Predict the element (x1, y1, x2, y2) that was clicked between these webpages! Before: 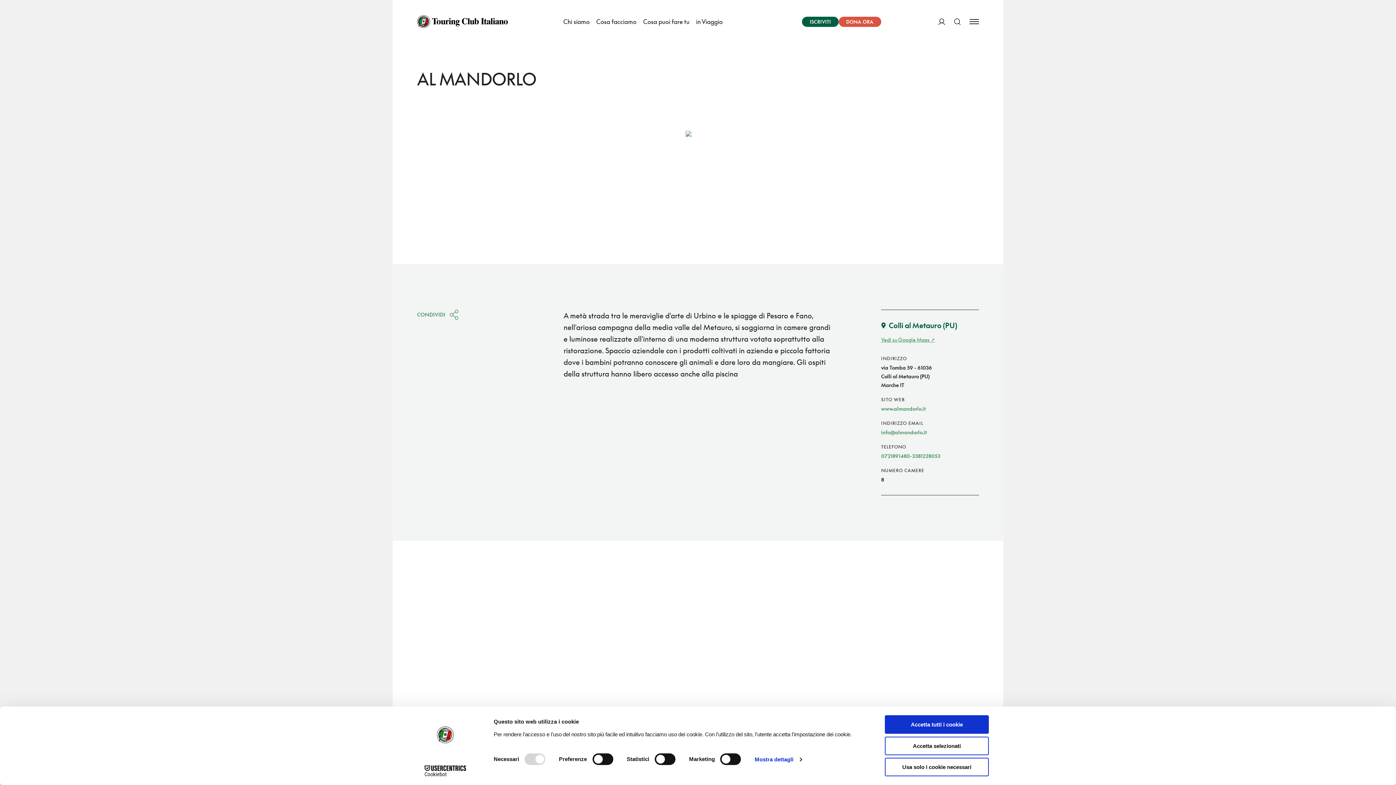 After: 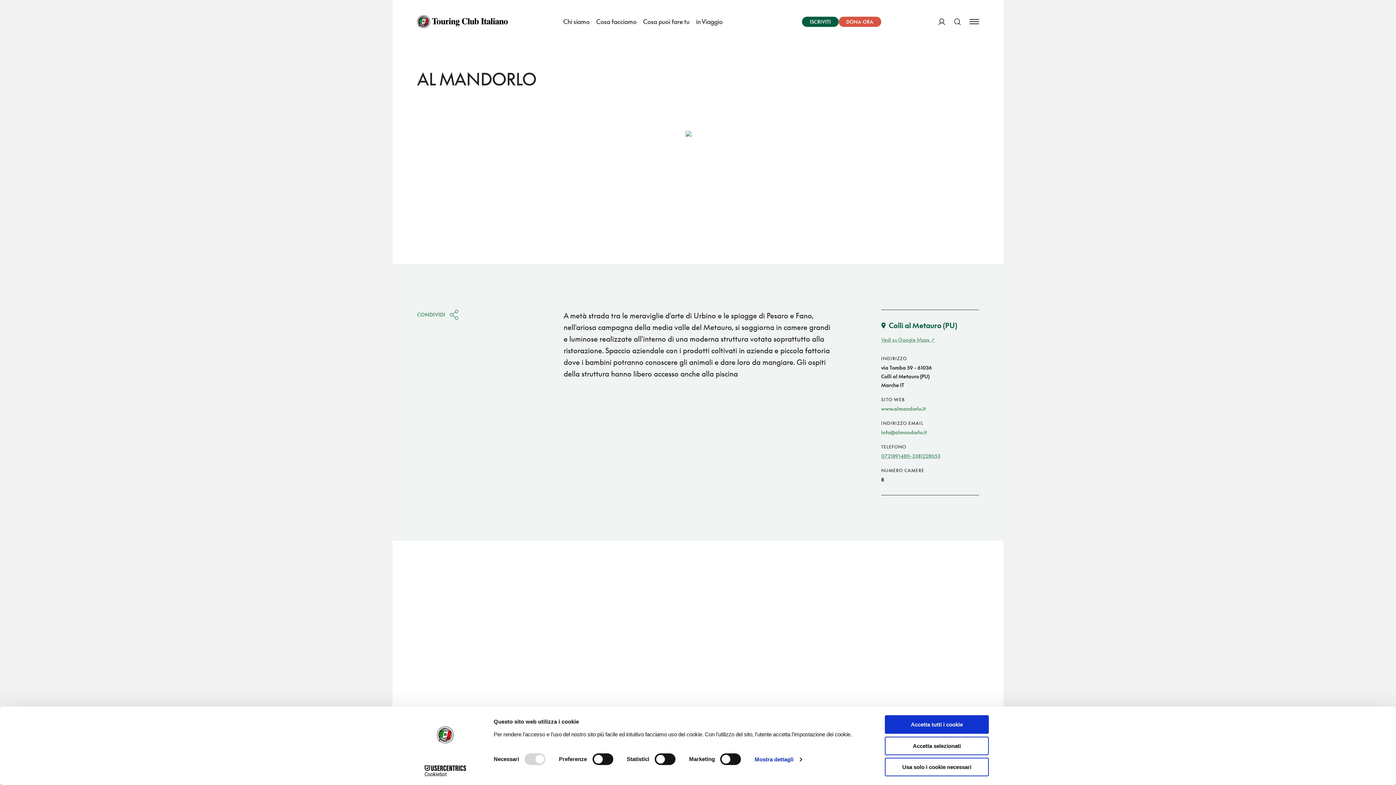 Action: label: 0721891480-3381228053 bbox: (881, 453, 940, 459)